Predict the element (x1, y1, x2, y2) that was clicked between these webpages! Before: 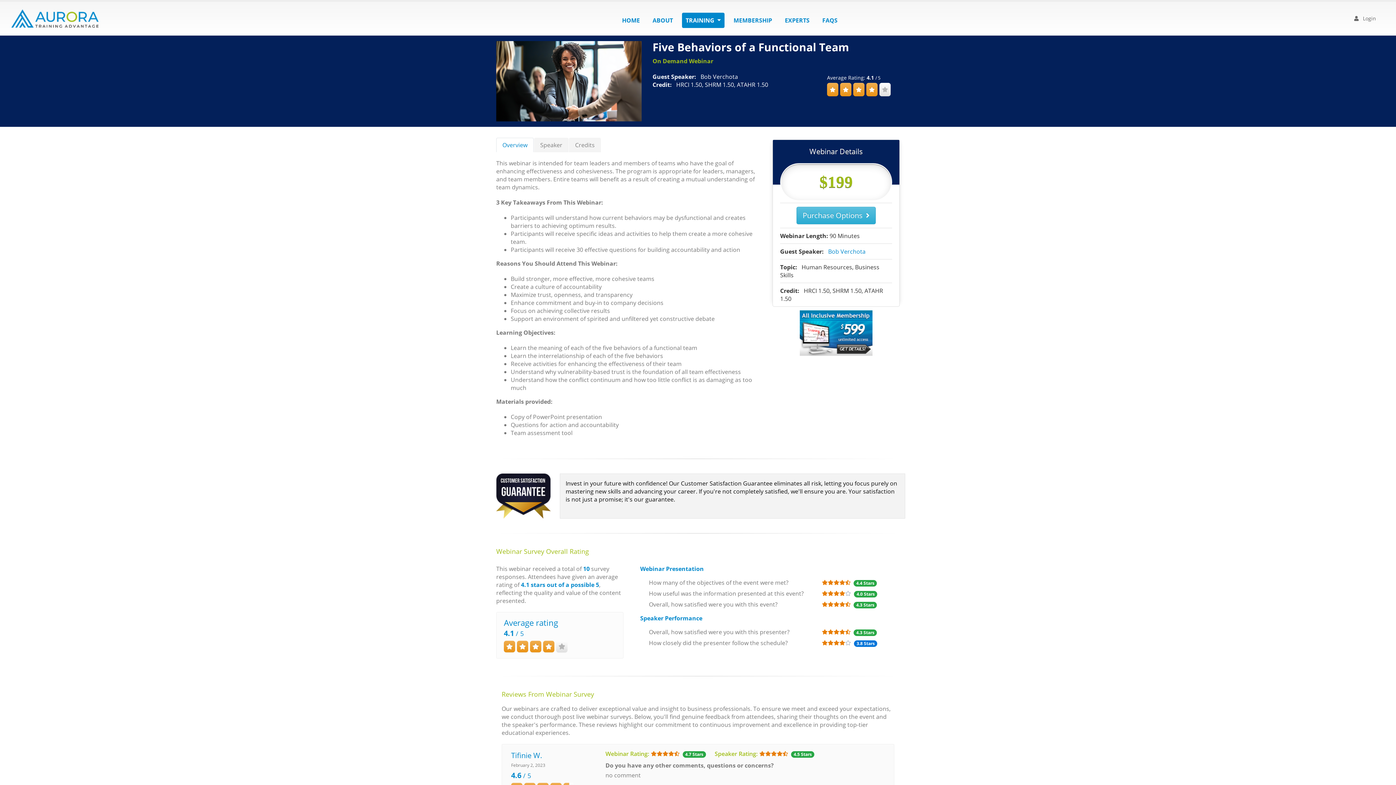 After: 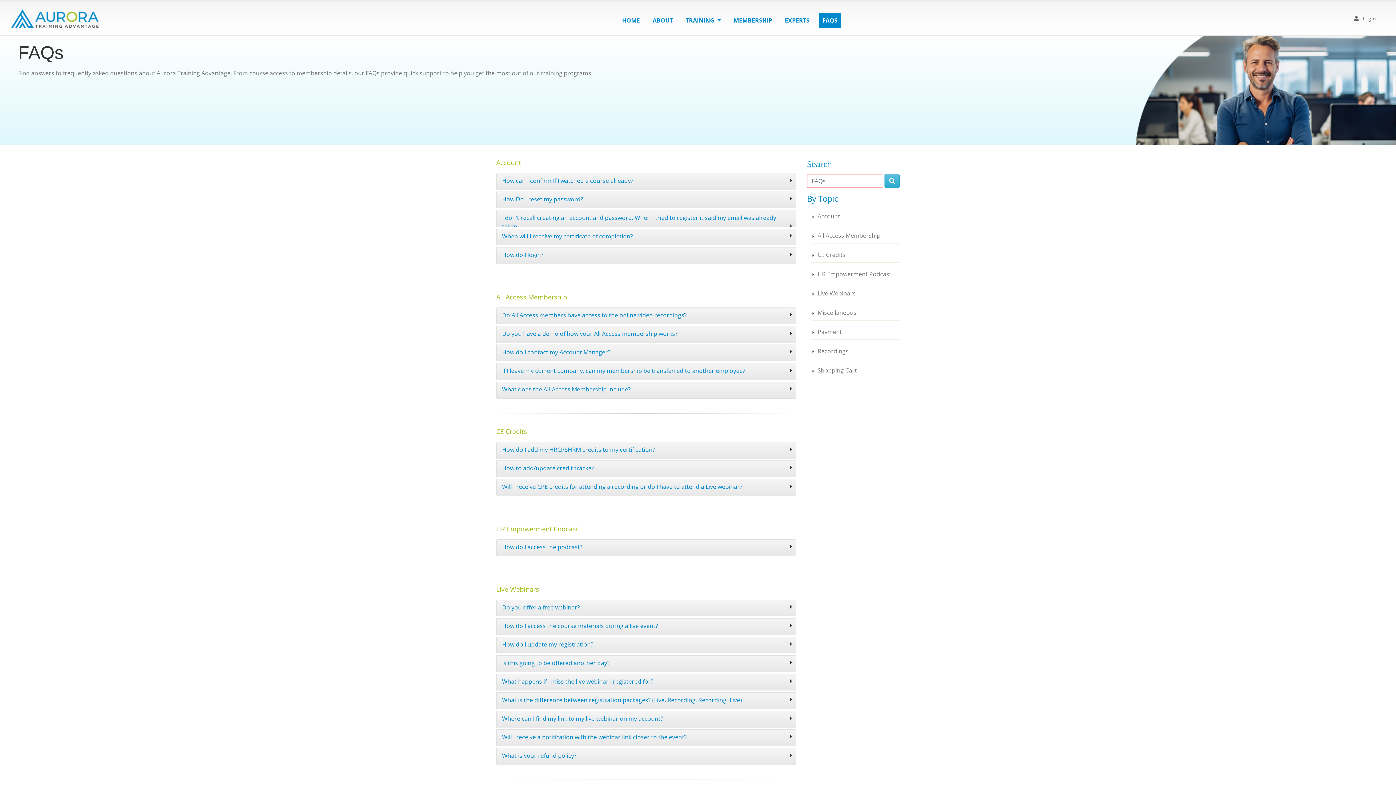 Action: label: FAQS bbox: (818, 12, 841, 28)